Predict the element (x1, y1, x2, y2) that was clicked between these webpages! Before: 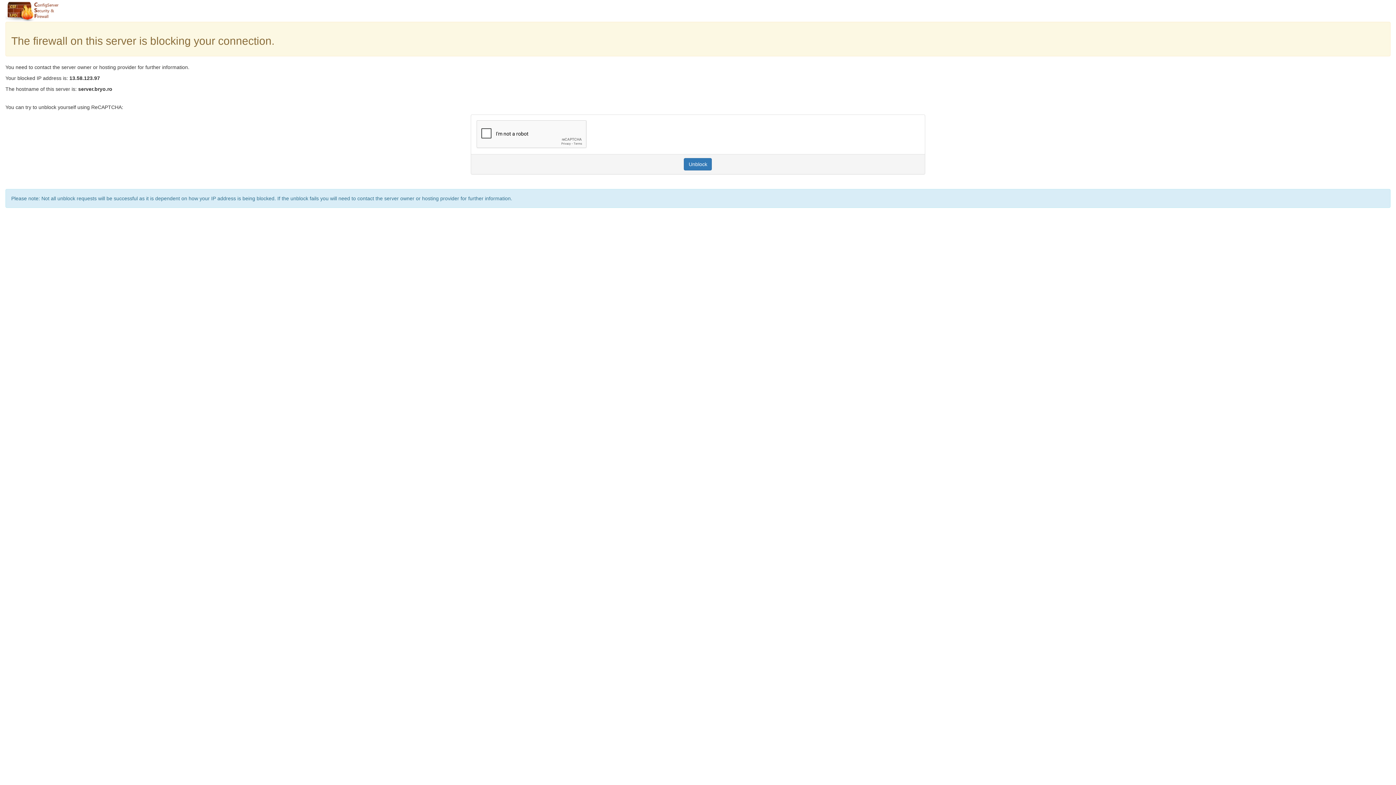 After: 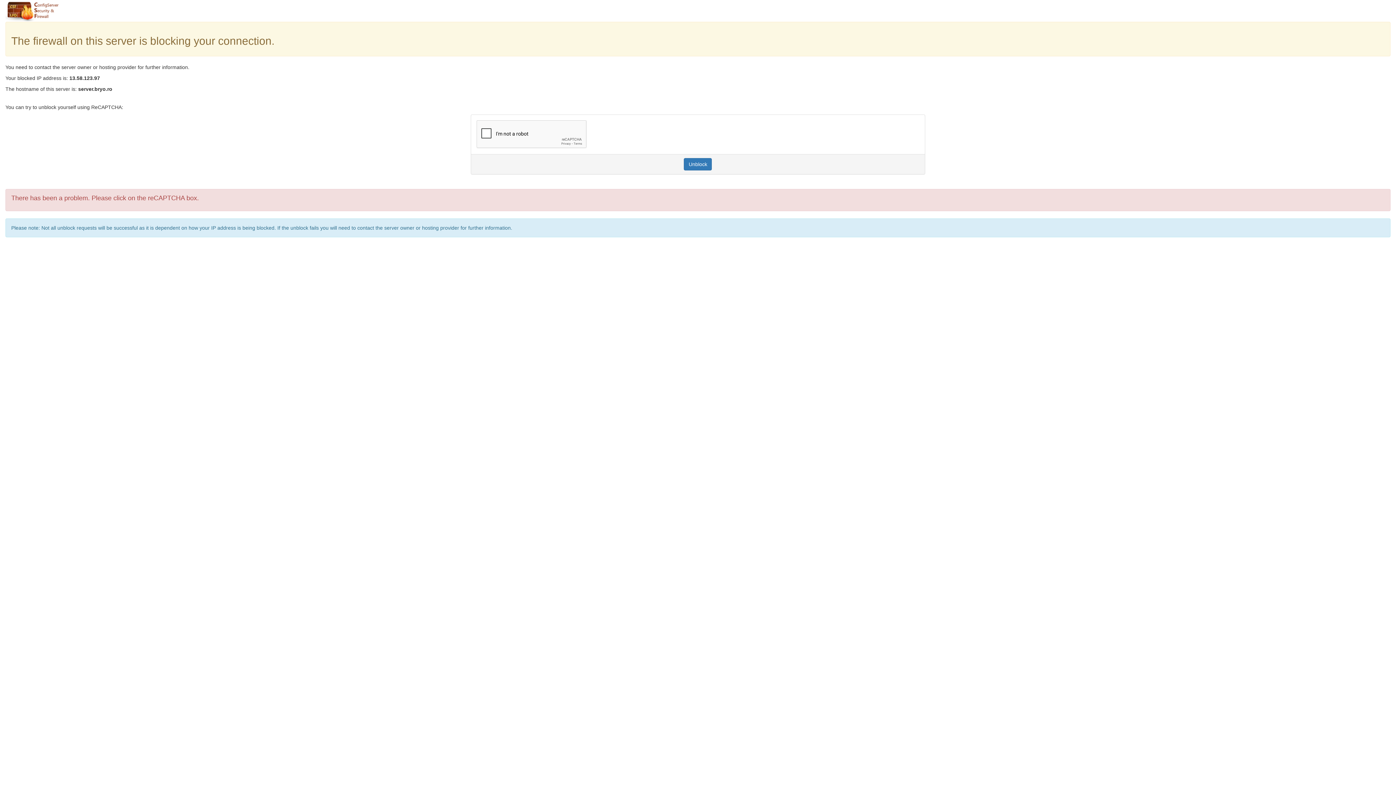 Action: label: Unblock bbox: (684, 158, 712, 170)